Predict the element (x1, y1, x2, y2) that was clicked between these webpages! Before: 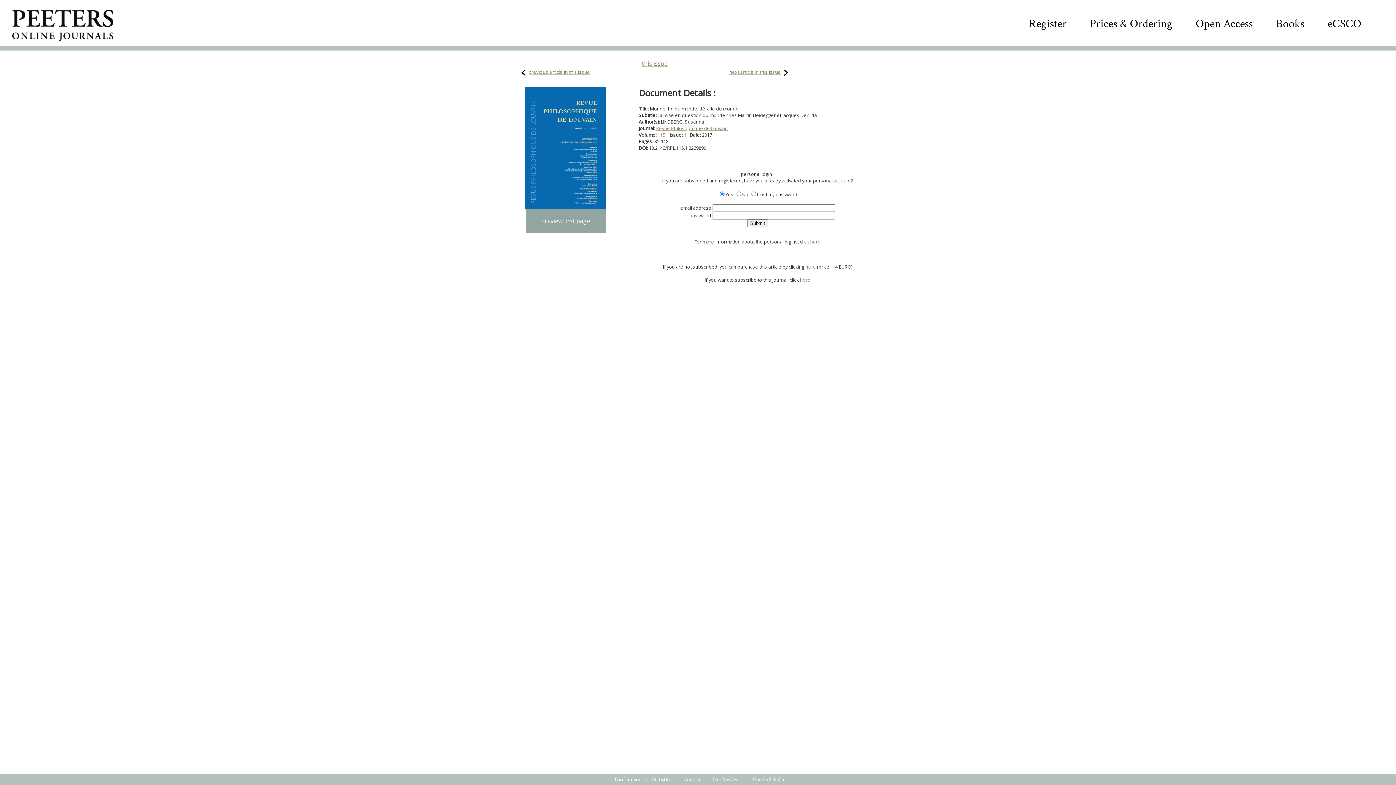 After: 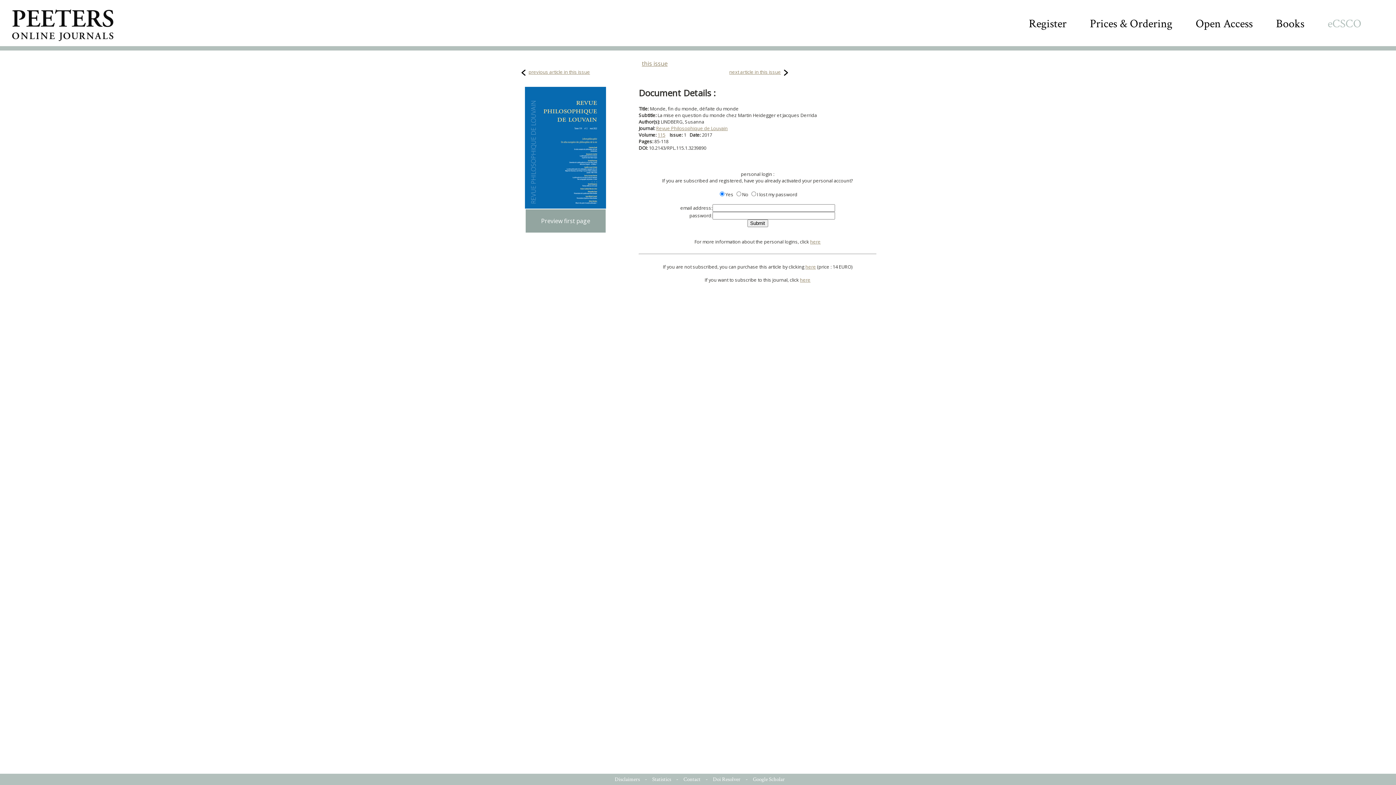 Action: label: eCSCO bbox: (1328, 16, 1361, 31)